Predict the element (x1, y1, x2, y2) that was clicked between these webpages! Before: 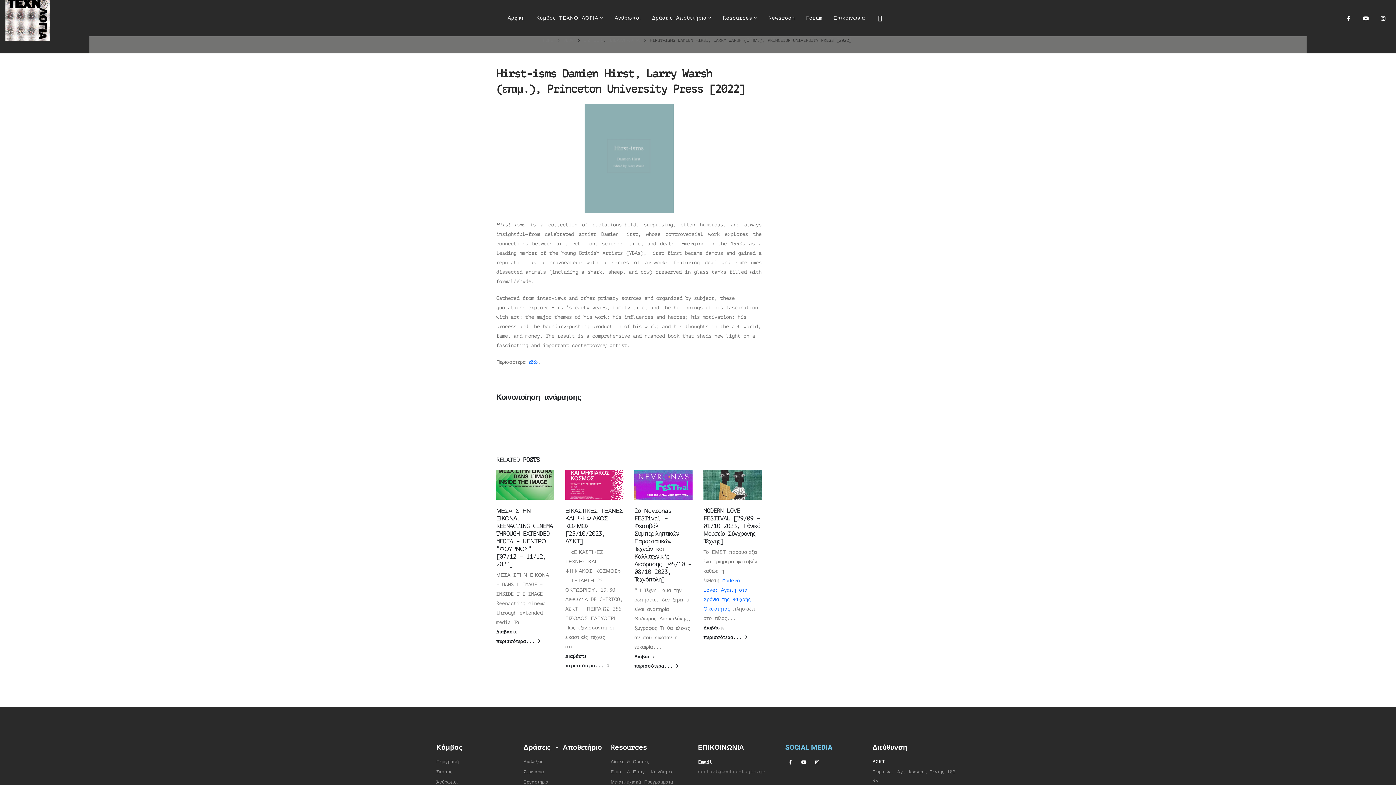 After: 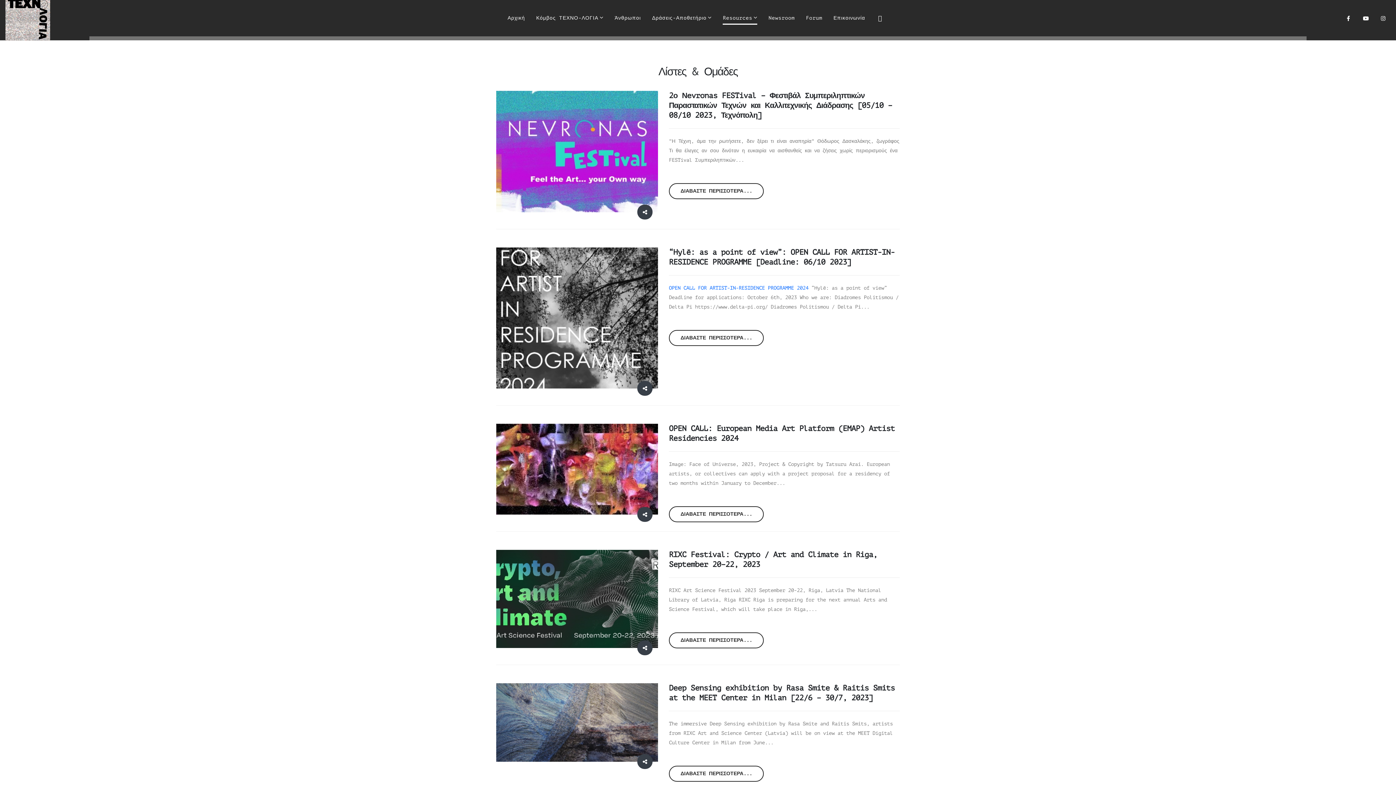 Action: label: Λίστες & Ομάδες bbox: (610, 759, 649, 764)